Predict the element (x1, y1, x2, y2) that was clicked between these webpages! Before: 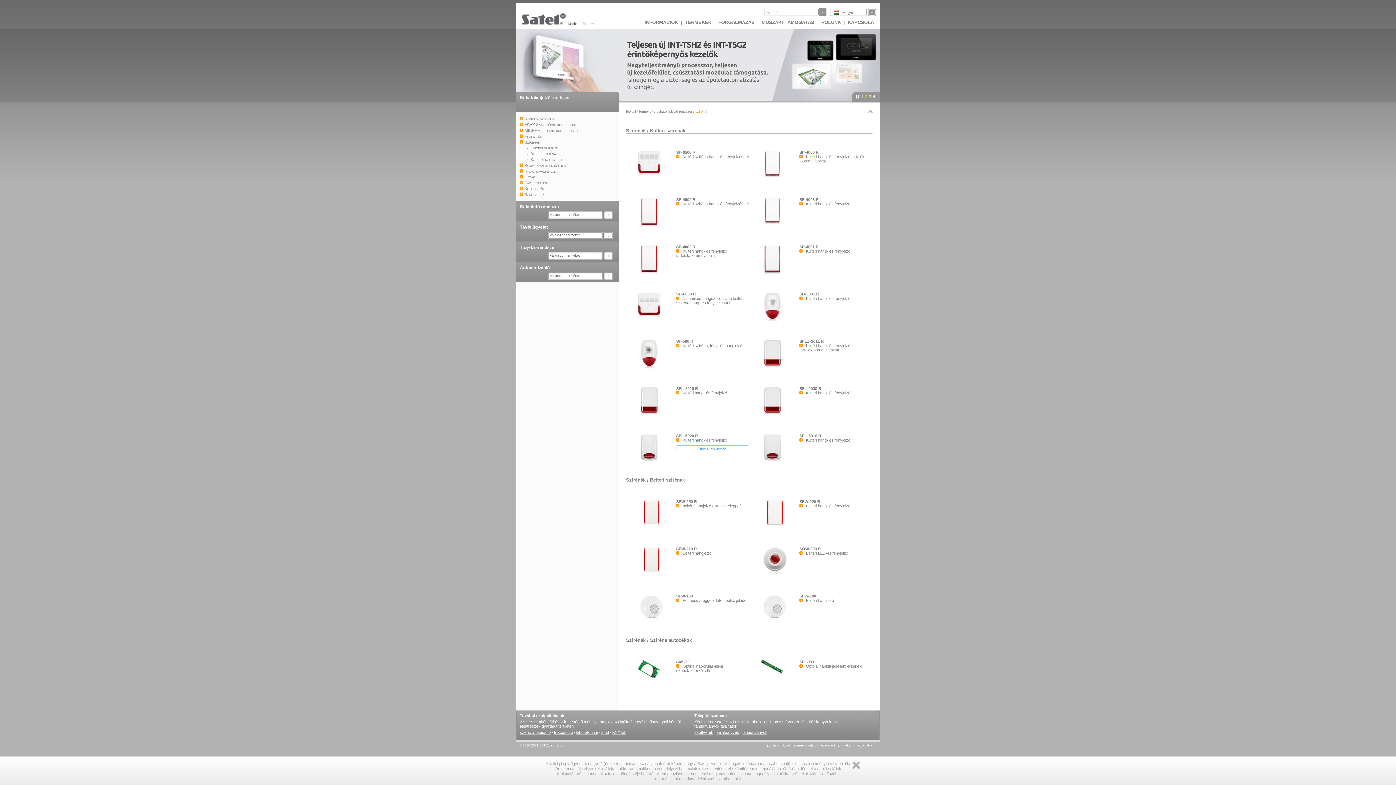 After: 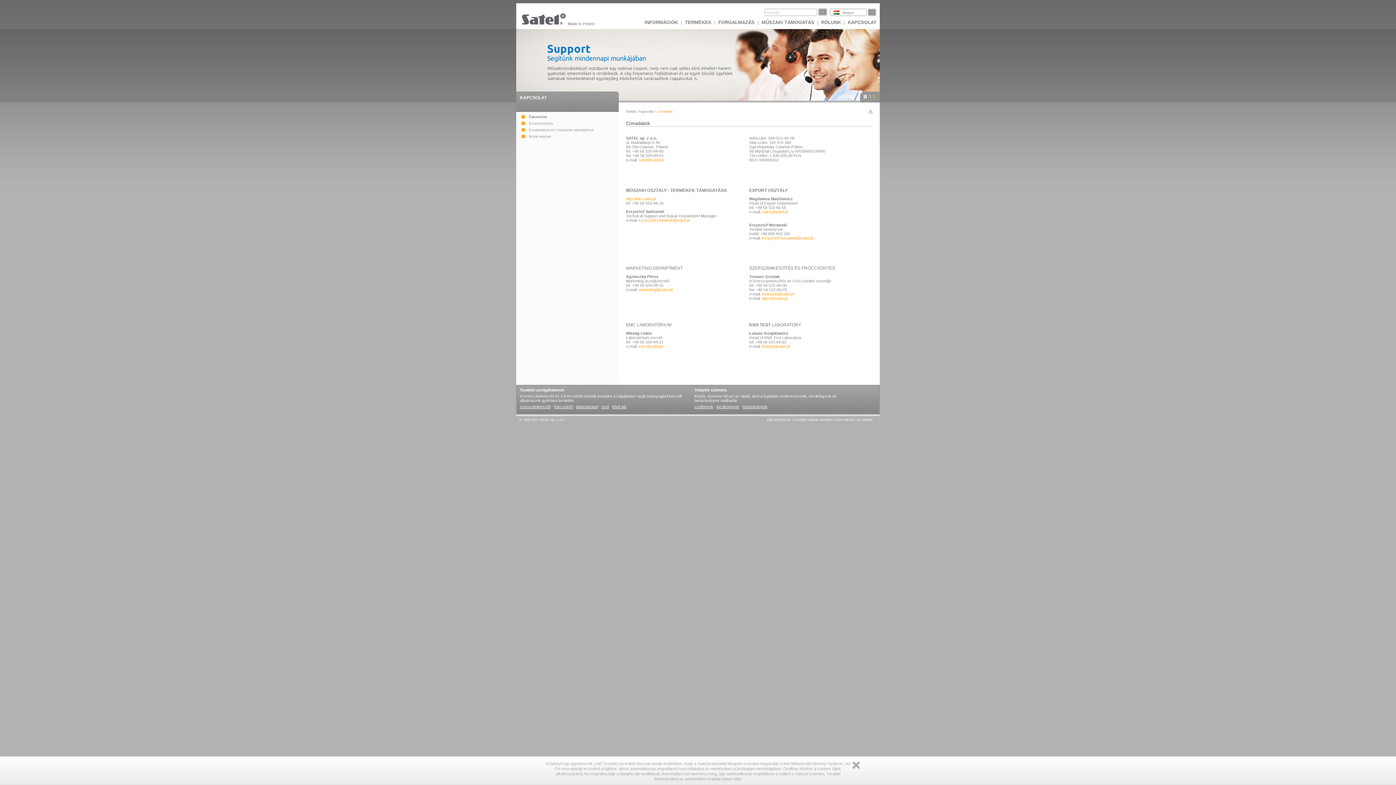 Action: label: KAPCSOLAT bbox: (846, 17, 878, 26)